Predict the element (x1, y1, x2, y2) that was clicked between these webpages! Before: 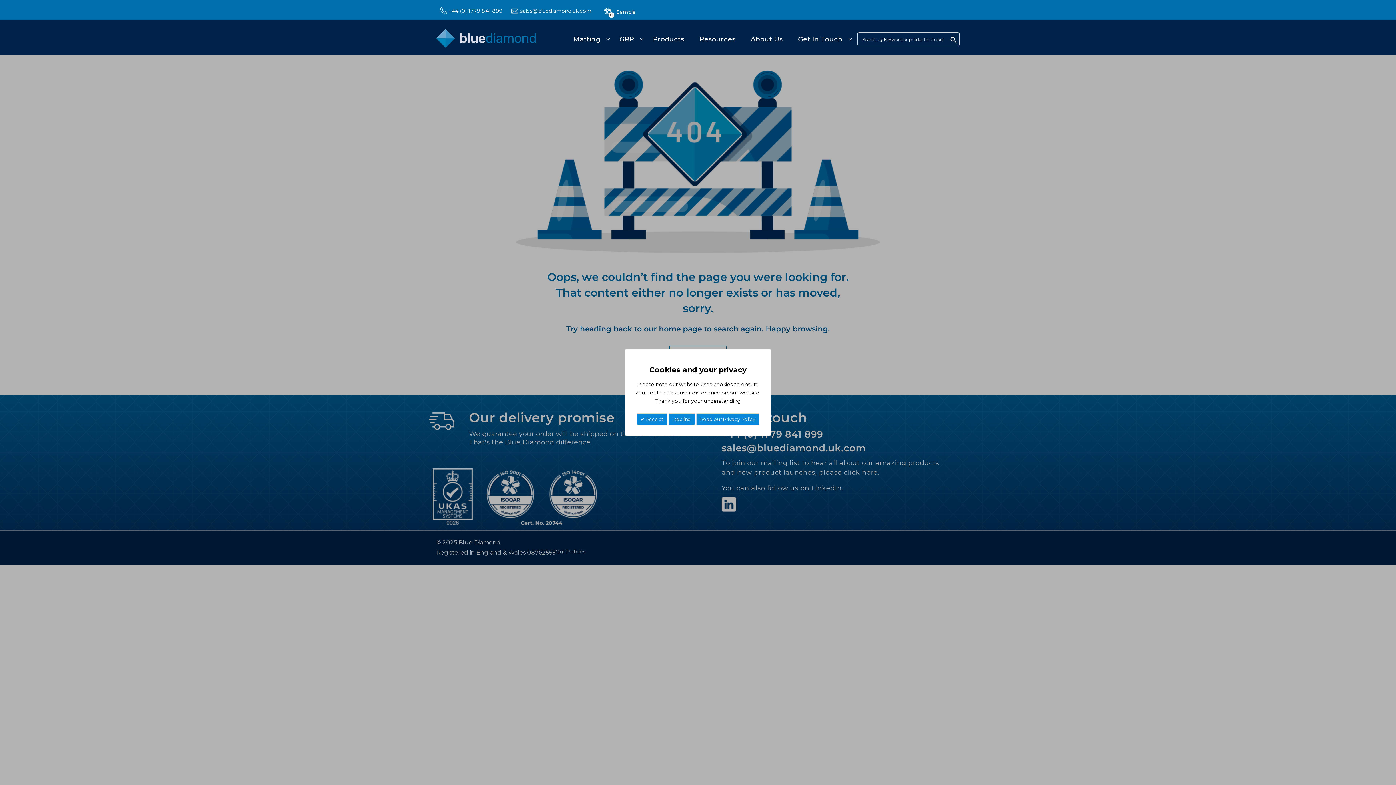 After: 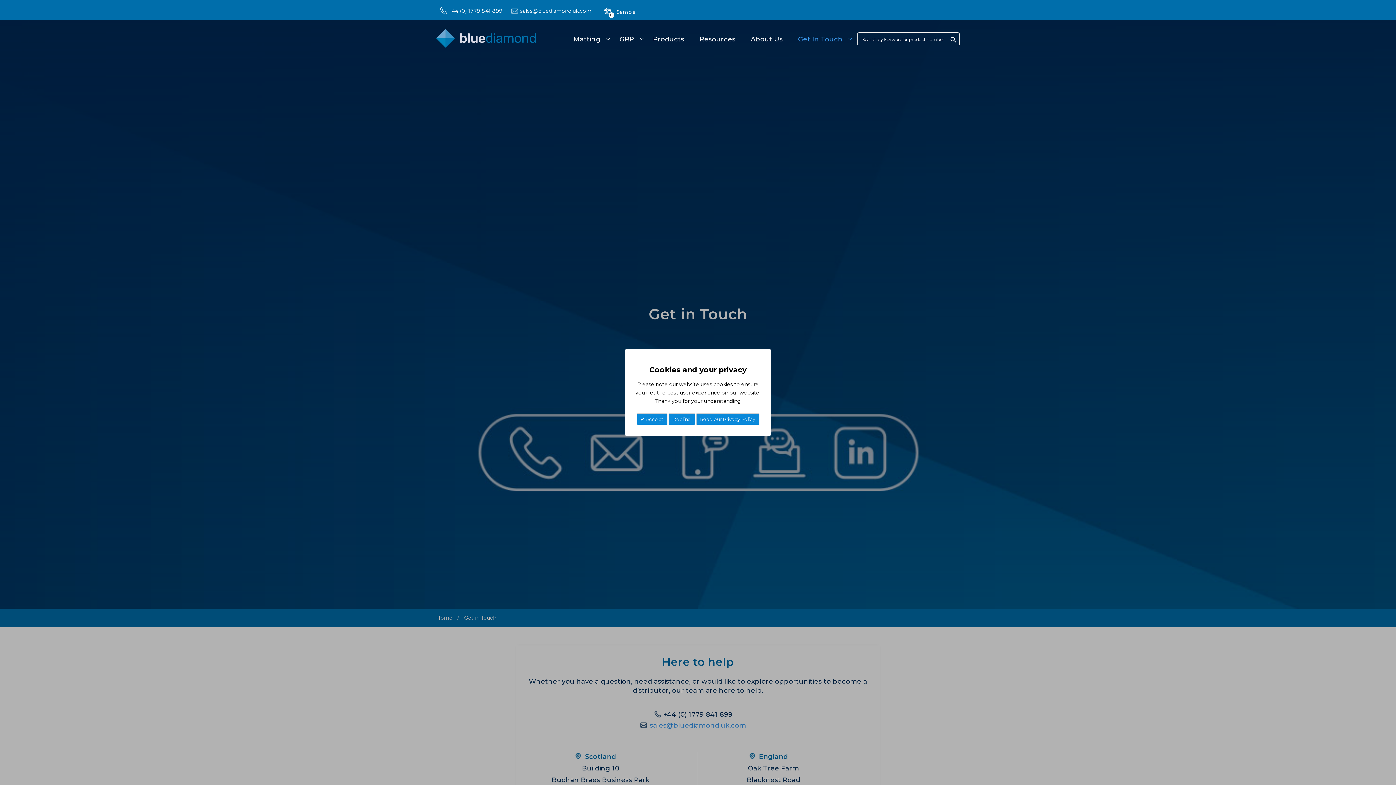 Action: label: Get In Touch bbox: (796, 30, 853, 48)